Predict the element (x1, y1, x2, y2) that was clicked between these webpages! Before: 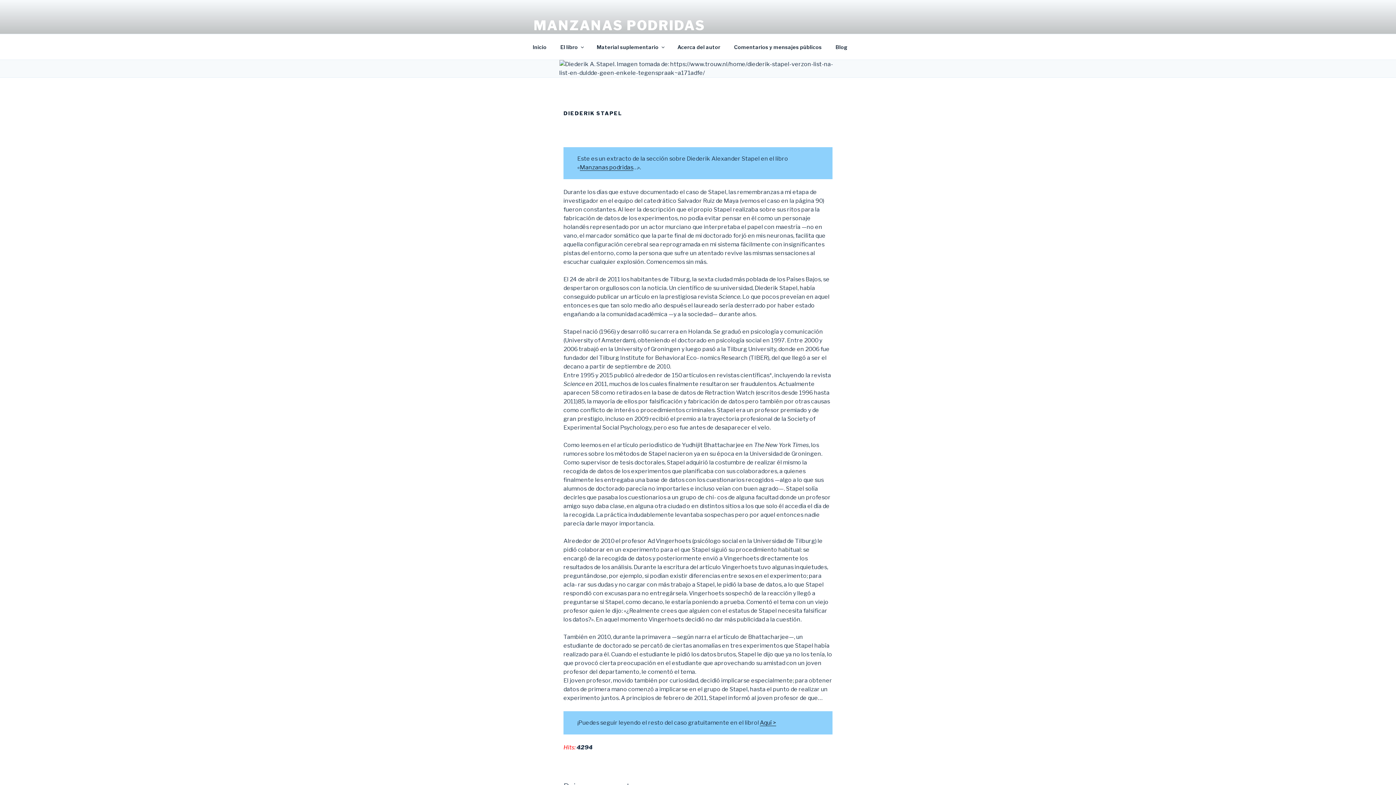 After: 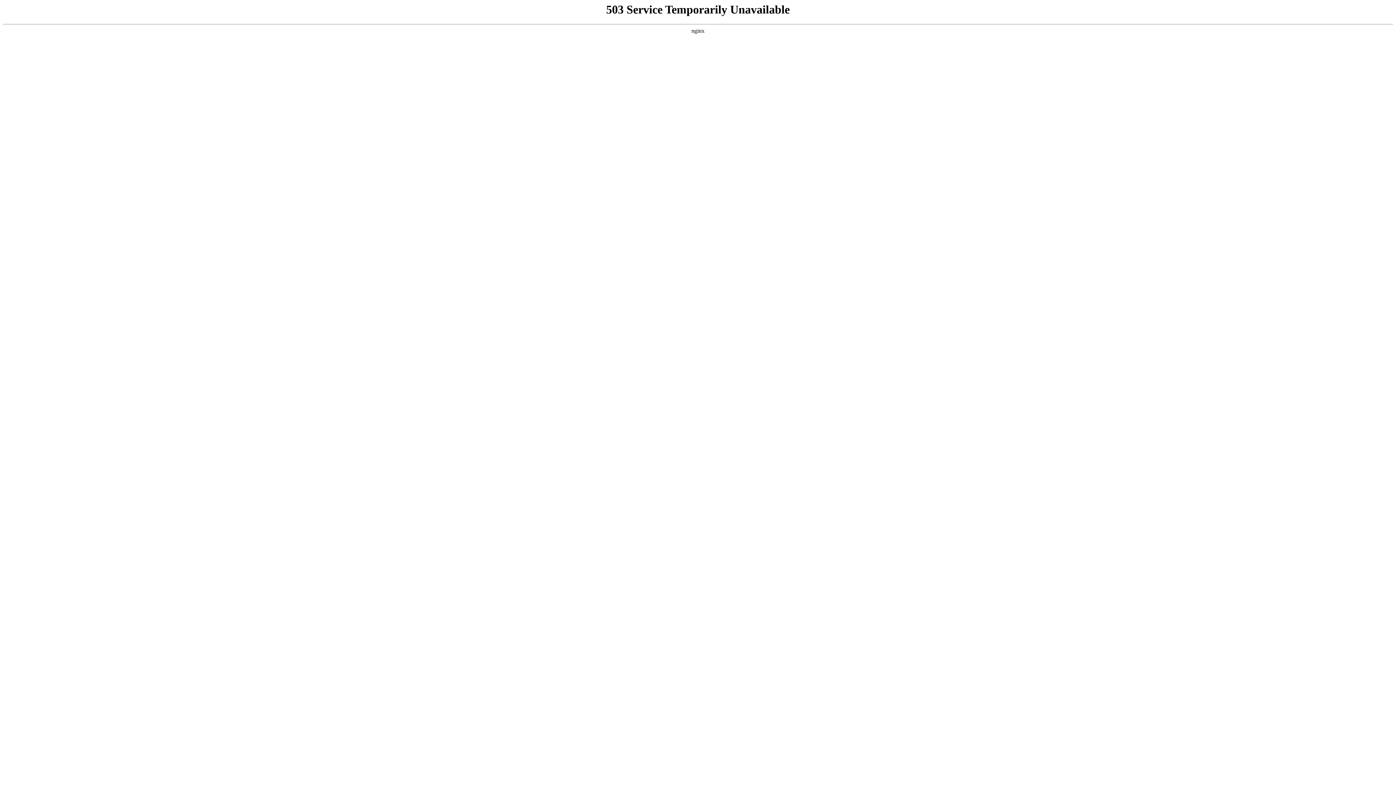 Action: bbox: (580, 163, 633, 170) label: Manzanas podridas